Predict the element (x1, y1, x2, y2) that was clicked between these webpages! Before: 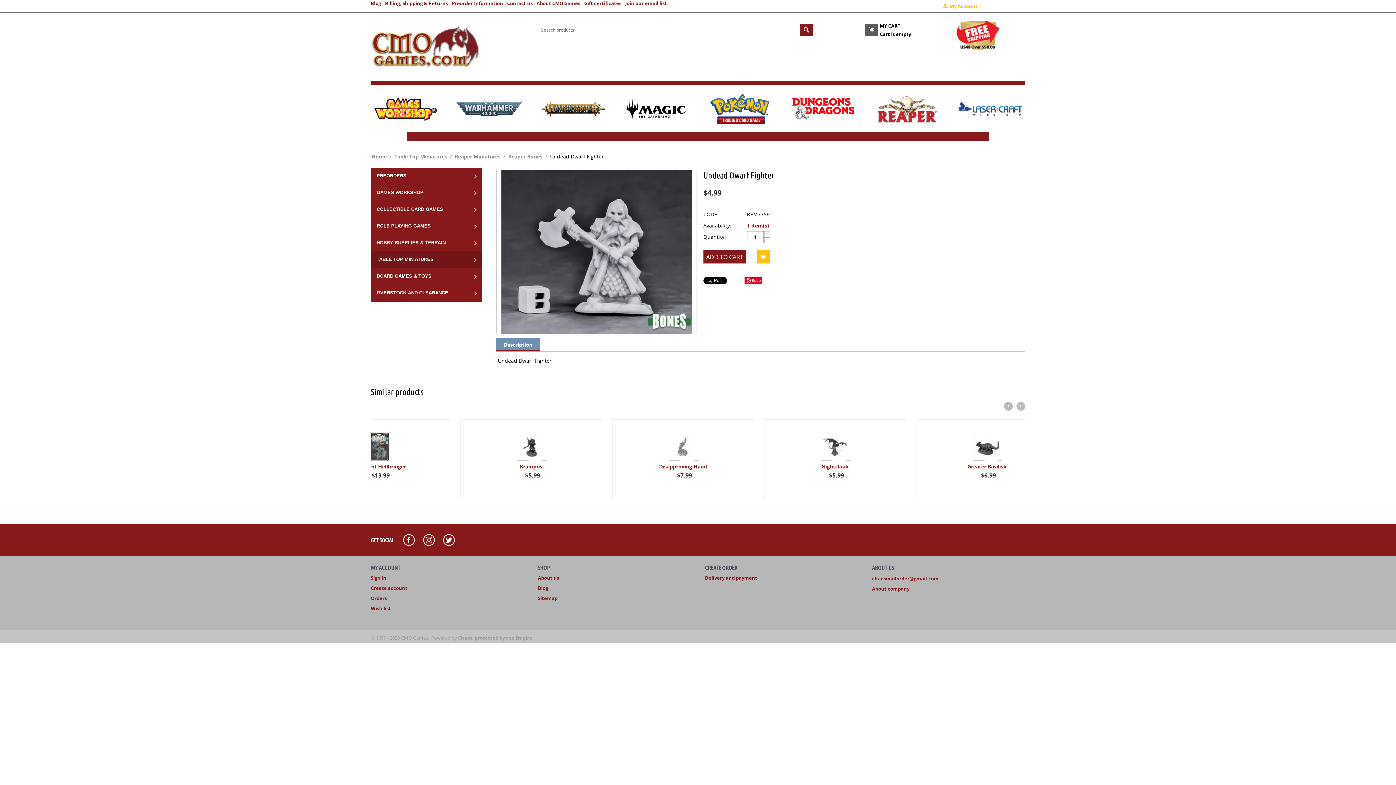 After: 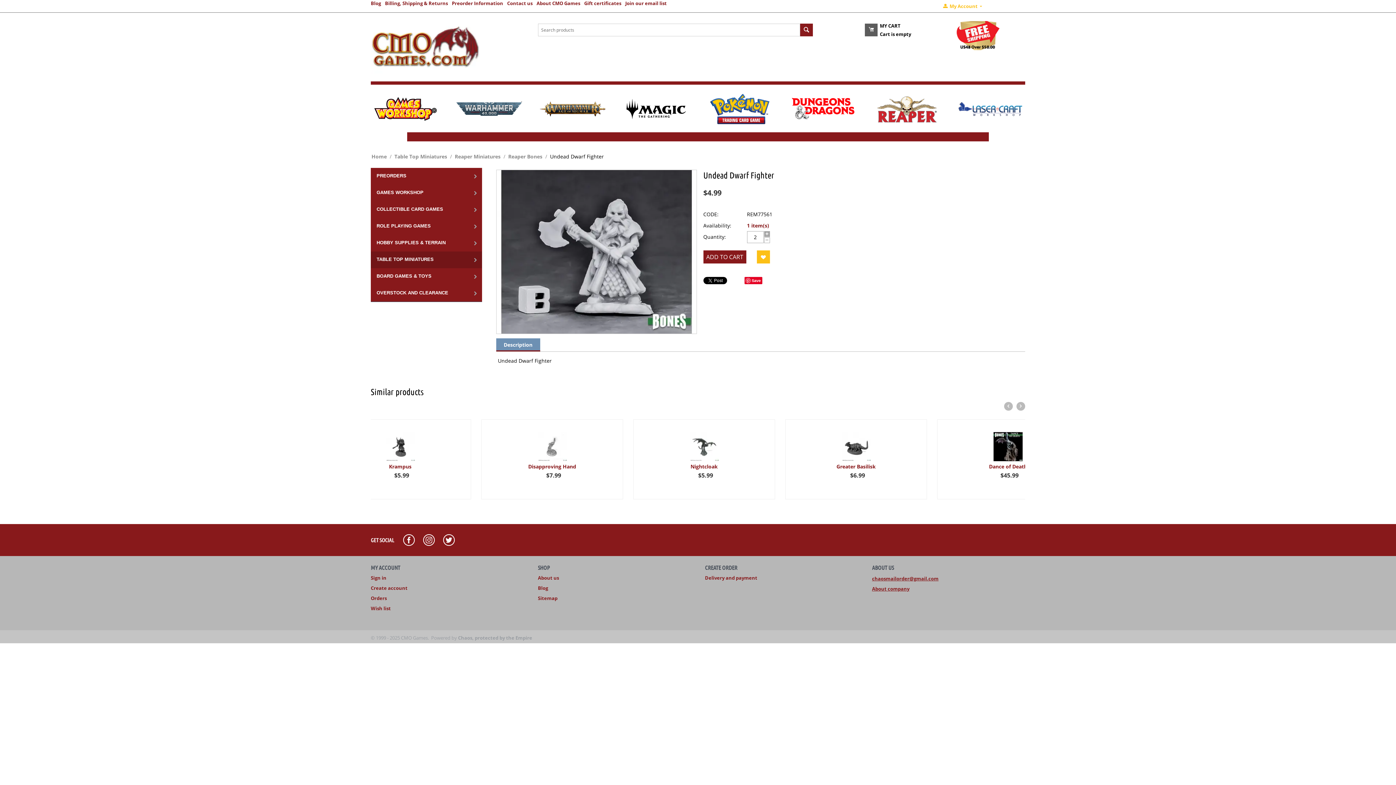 Action: label: + bbox: (764, 231, 770, 236)